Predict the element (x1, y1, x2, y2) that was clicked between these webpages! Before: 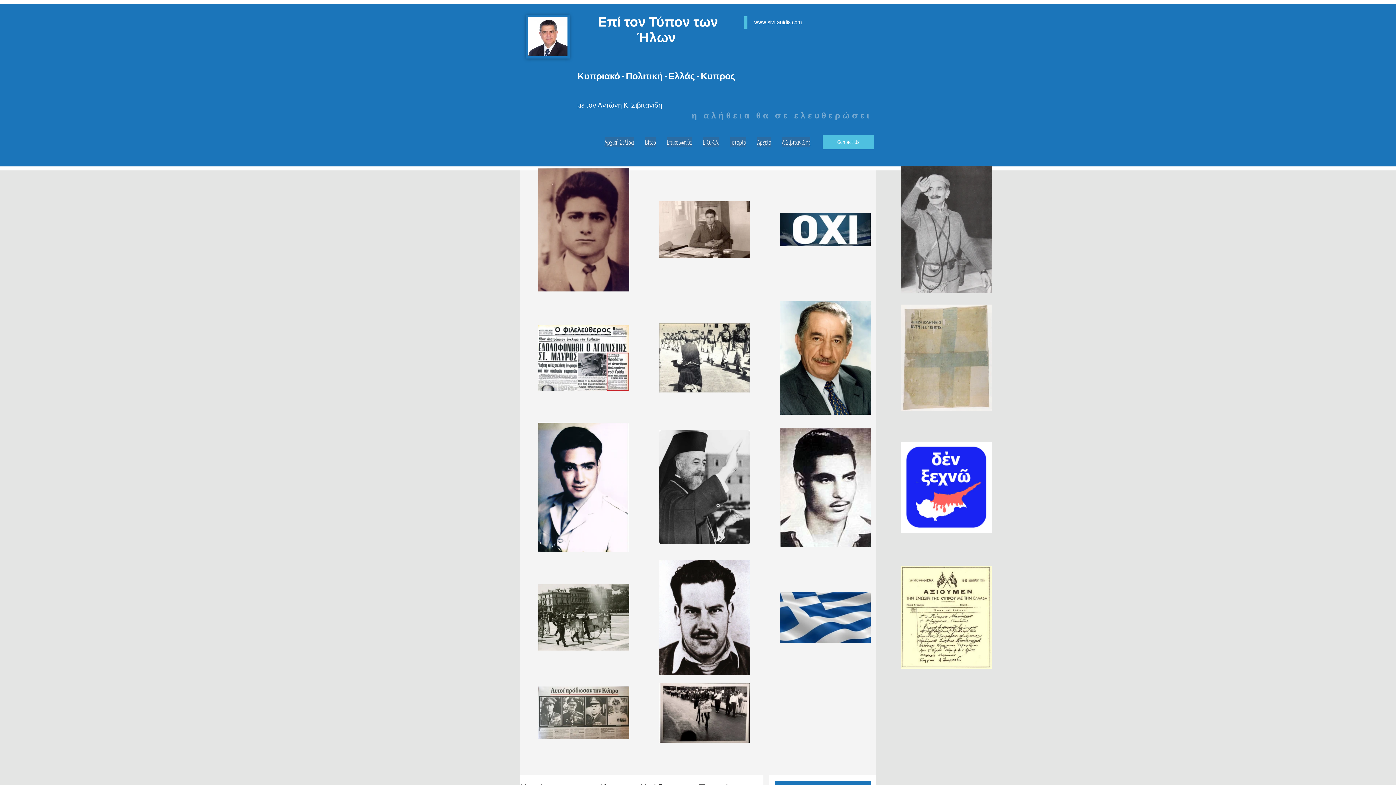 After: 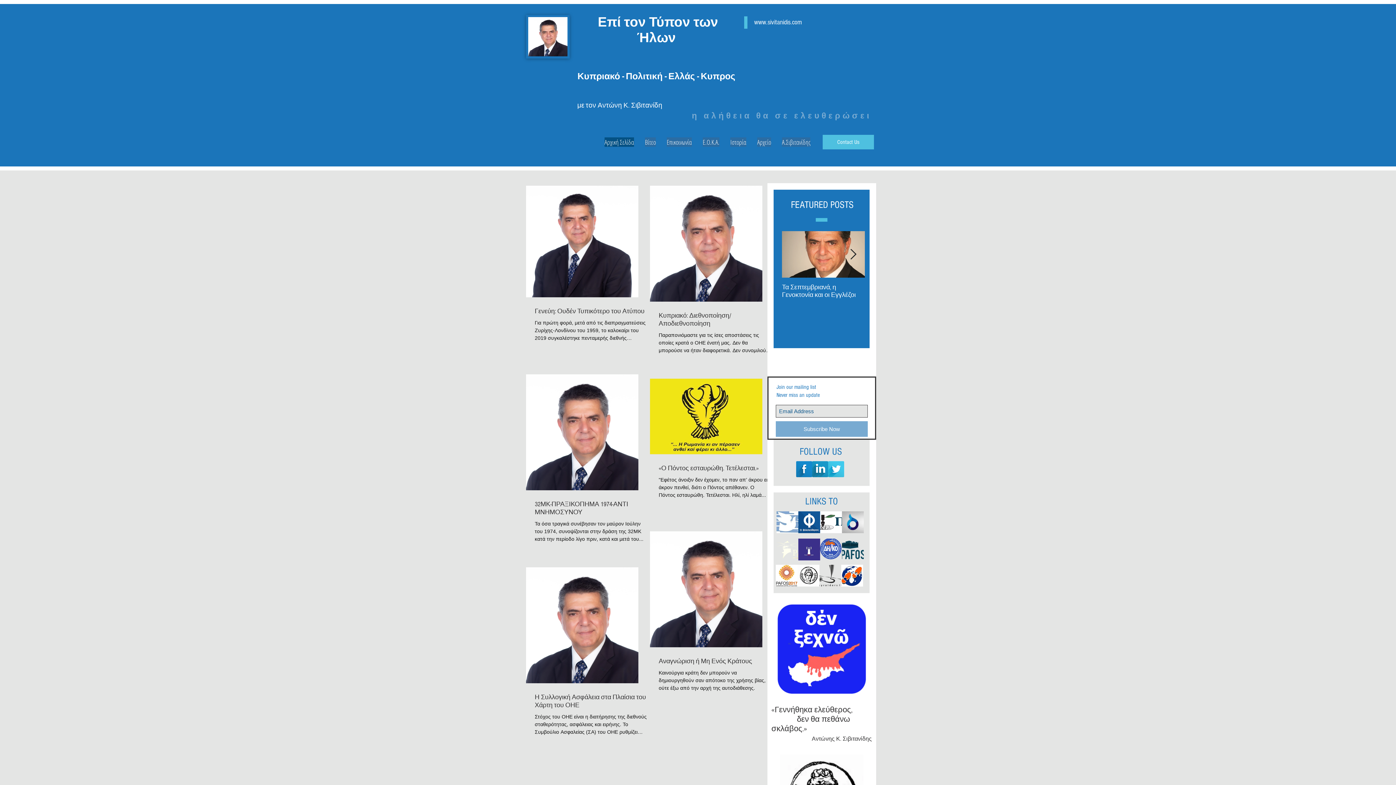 Action: label: με τον Αντώνη Κ. Σιβιτανίδη bbox: (577, 101, 662, 109)